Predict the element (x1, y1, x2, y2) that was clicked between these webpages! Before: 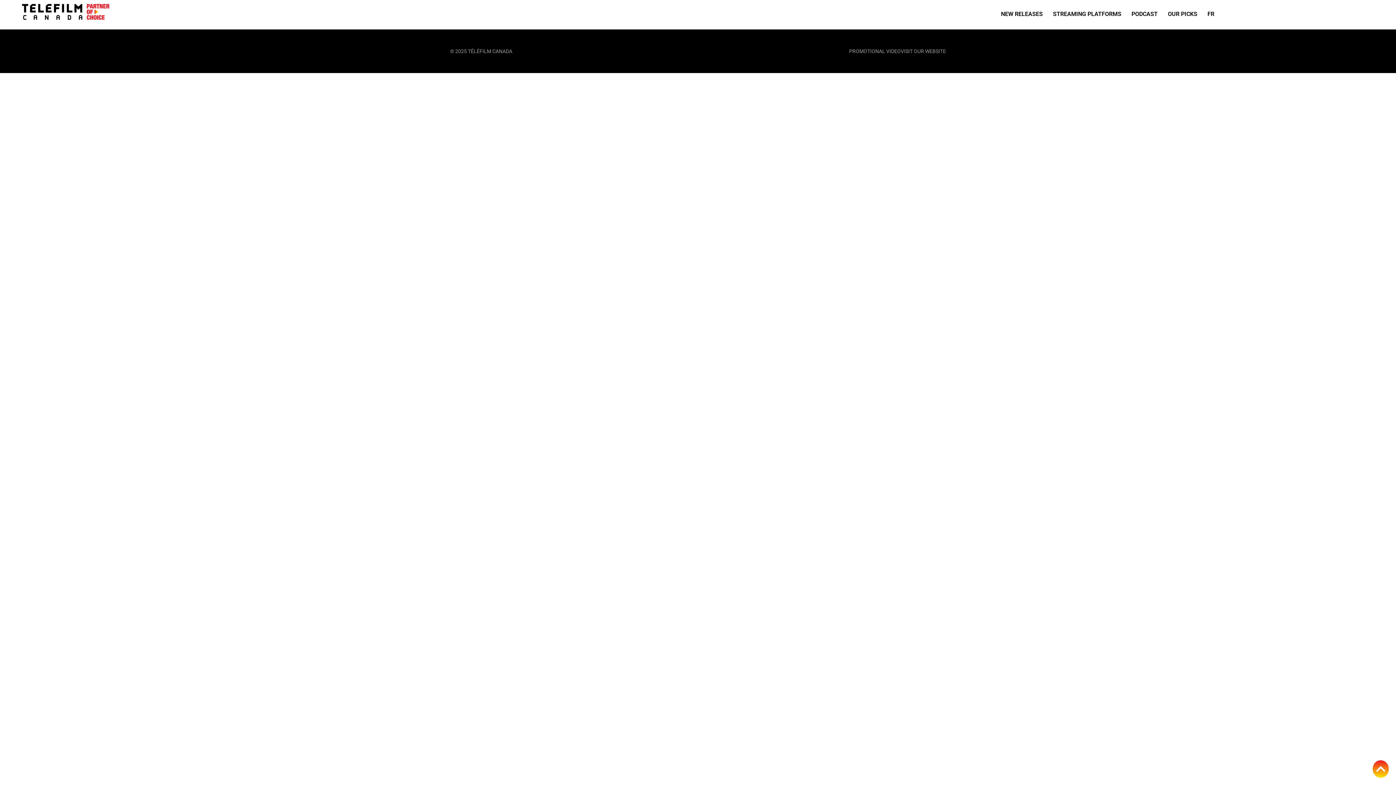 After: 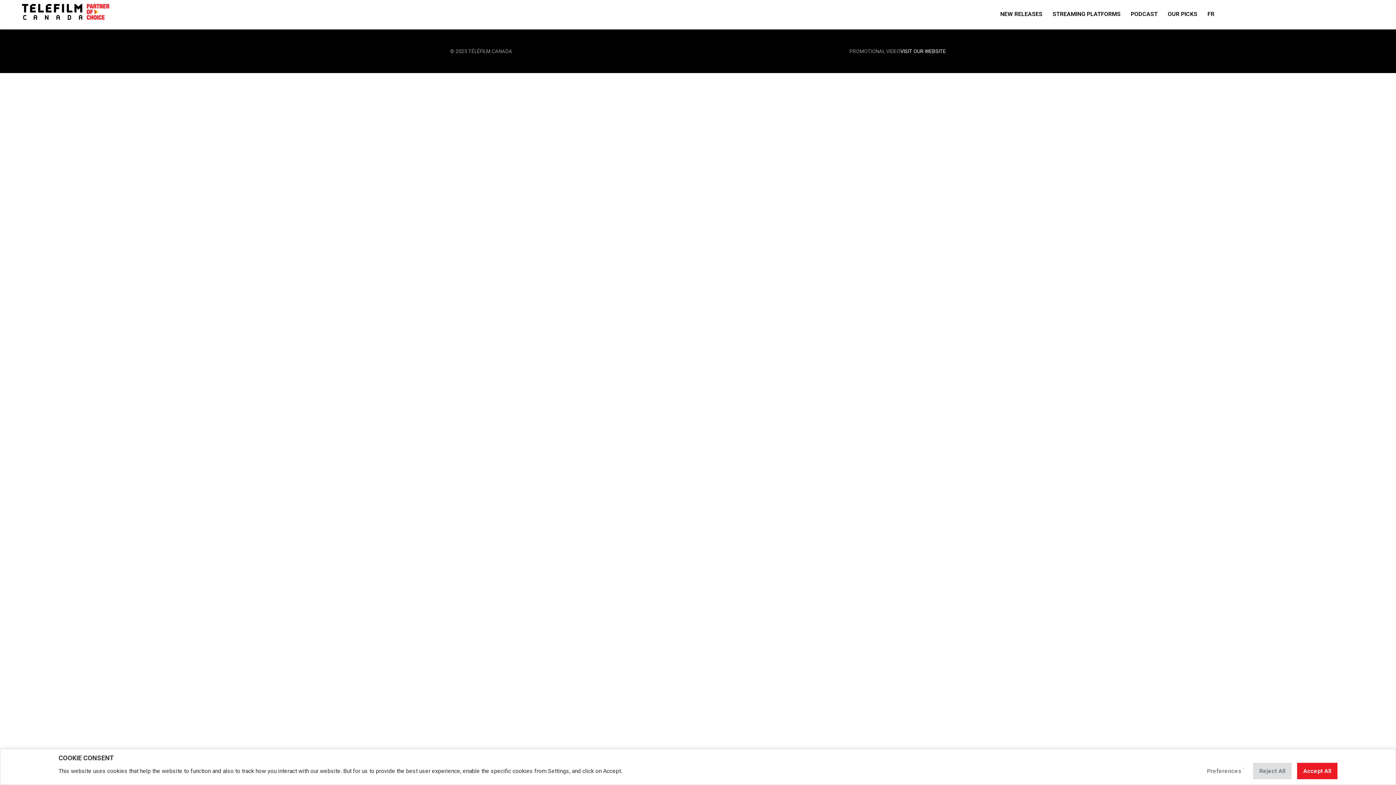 Action: label: VISIT OUR WEBSITE bbox: (901, 46, 946, 55)